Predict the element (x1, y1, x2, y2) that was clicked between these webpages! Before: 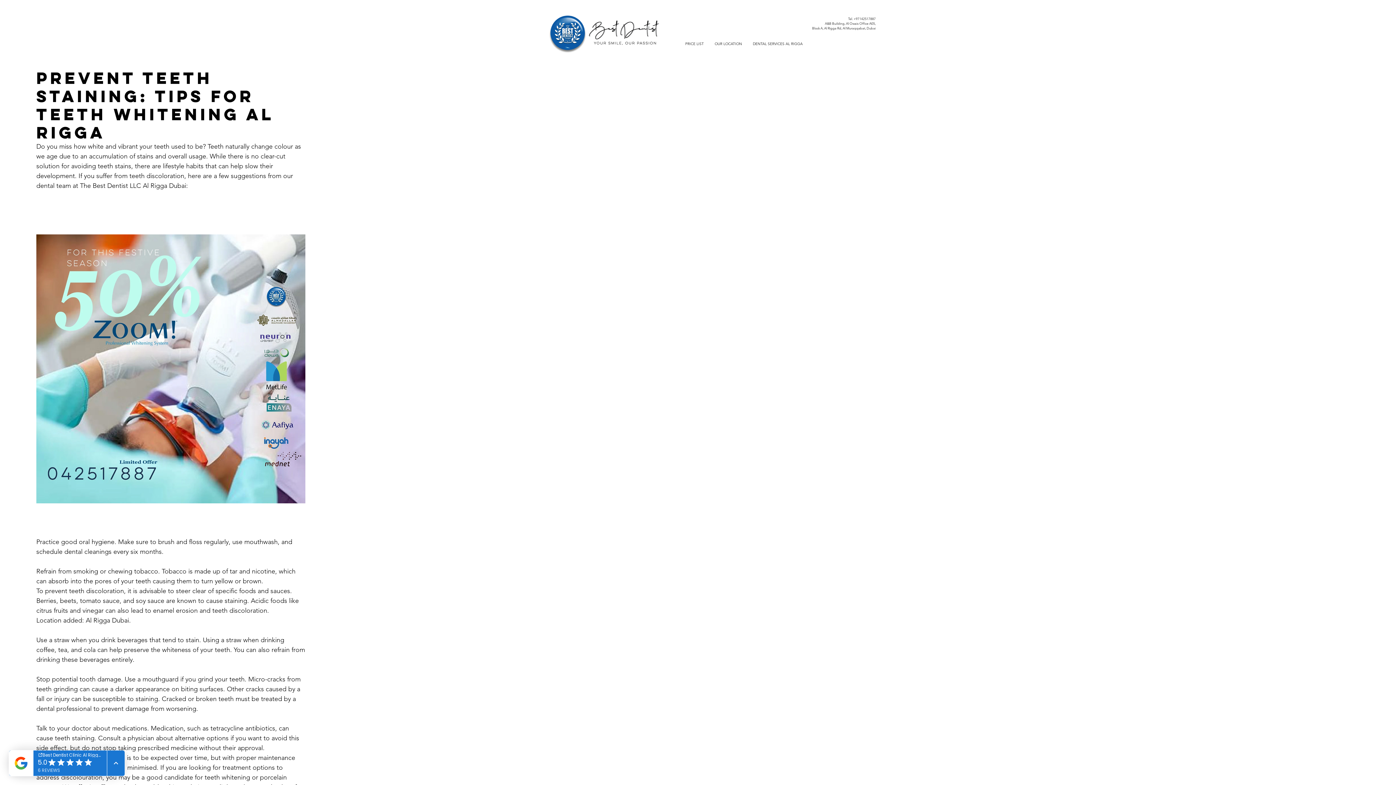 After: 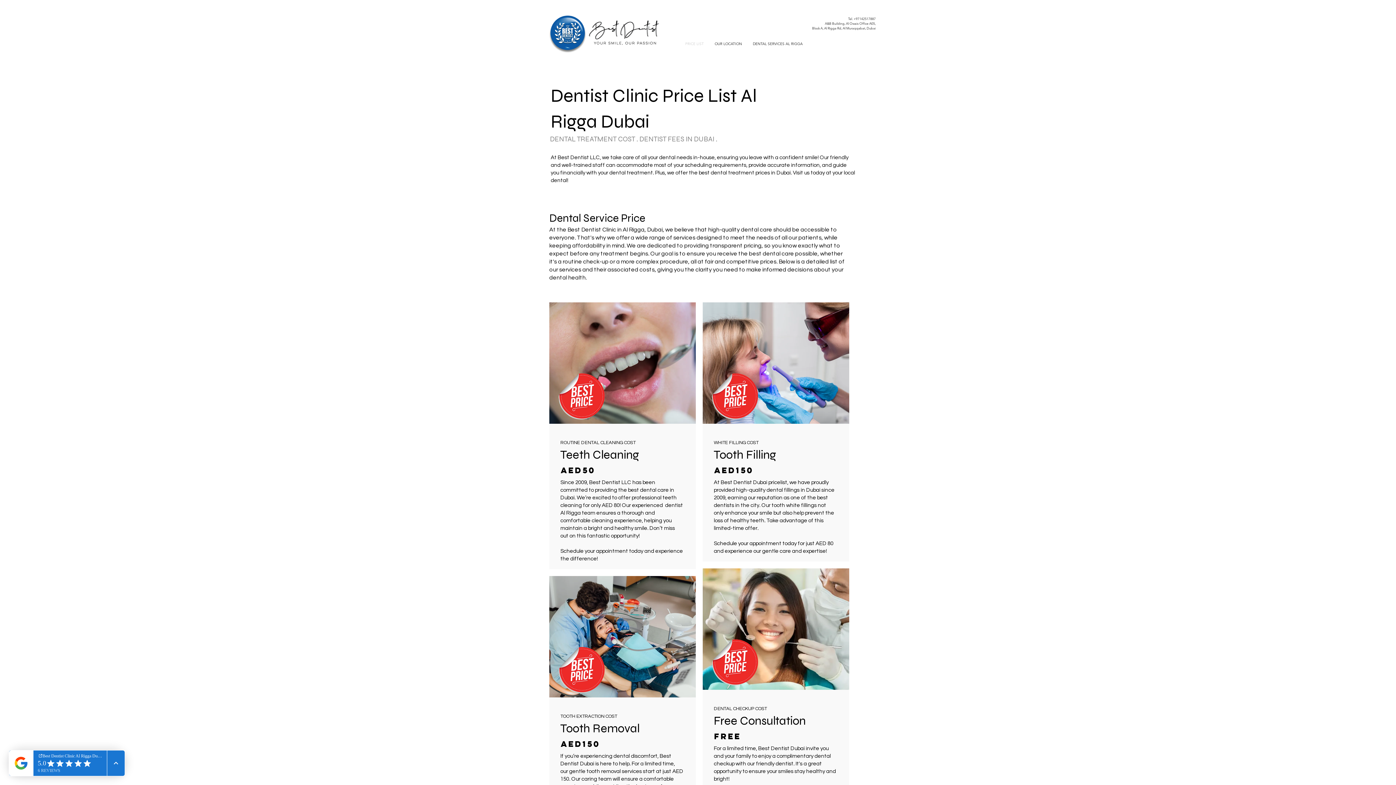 Action: label: PRICE LIST bbox: (680, 39, 709, 48)